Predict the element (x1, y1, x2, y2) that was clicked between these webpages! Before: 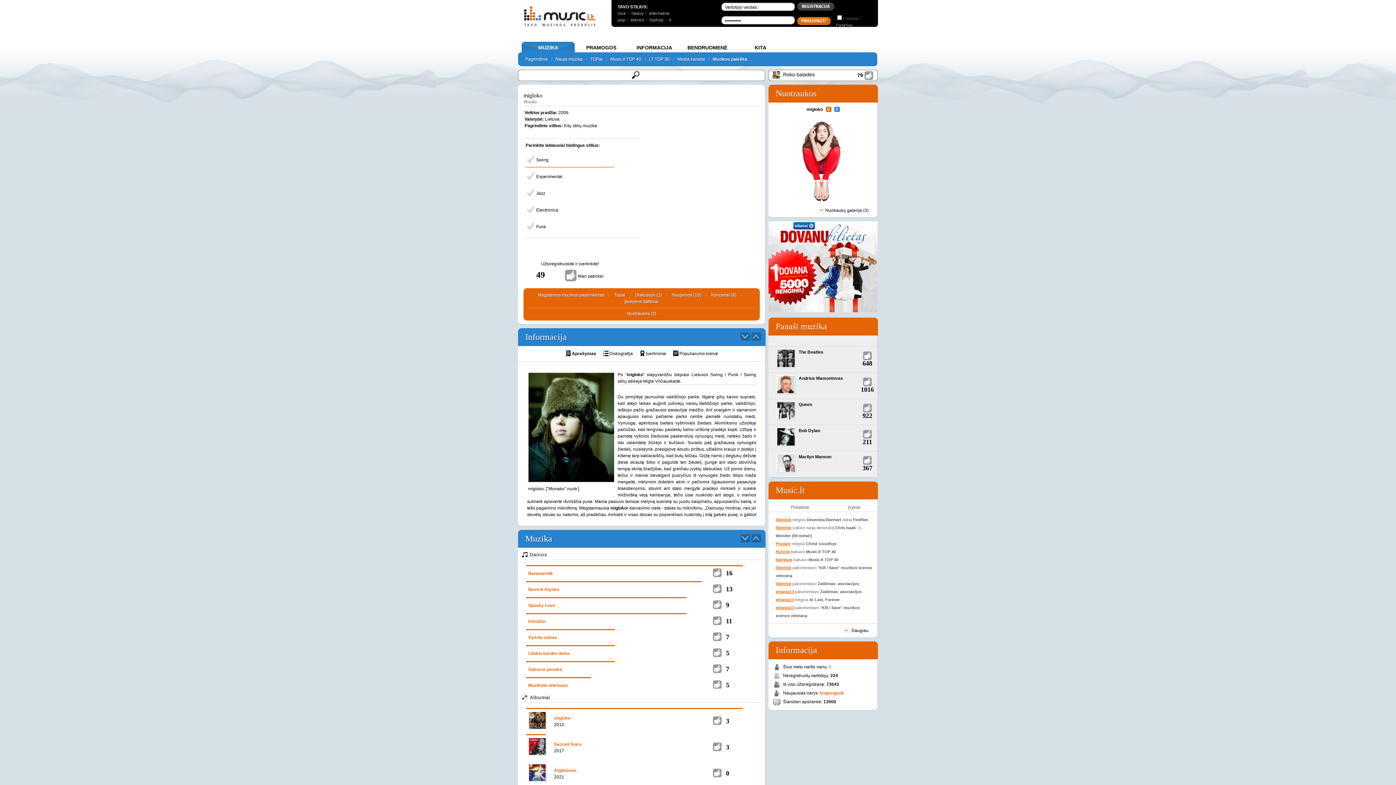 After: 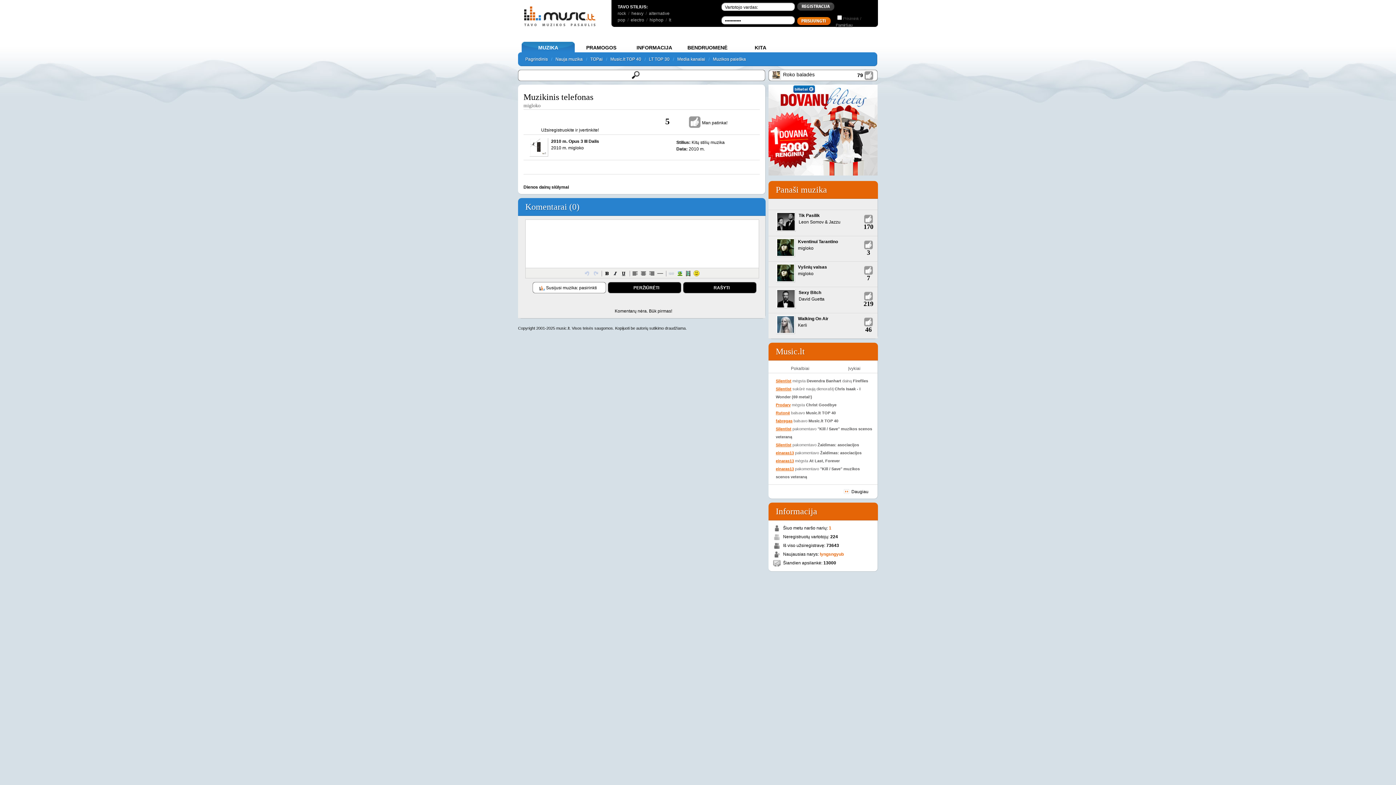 Action: bbox: (528, 683, 568, 688) label: Muzikinis telefonas